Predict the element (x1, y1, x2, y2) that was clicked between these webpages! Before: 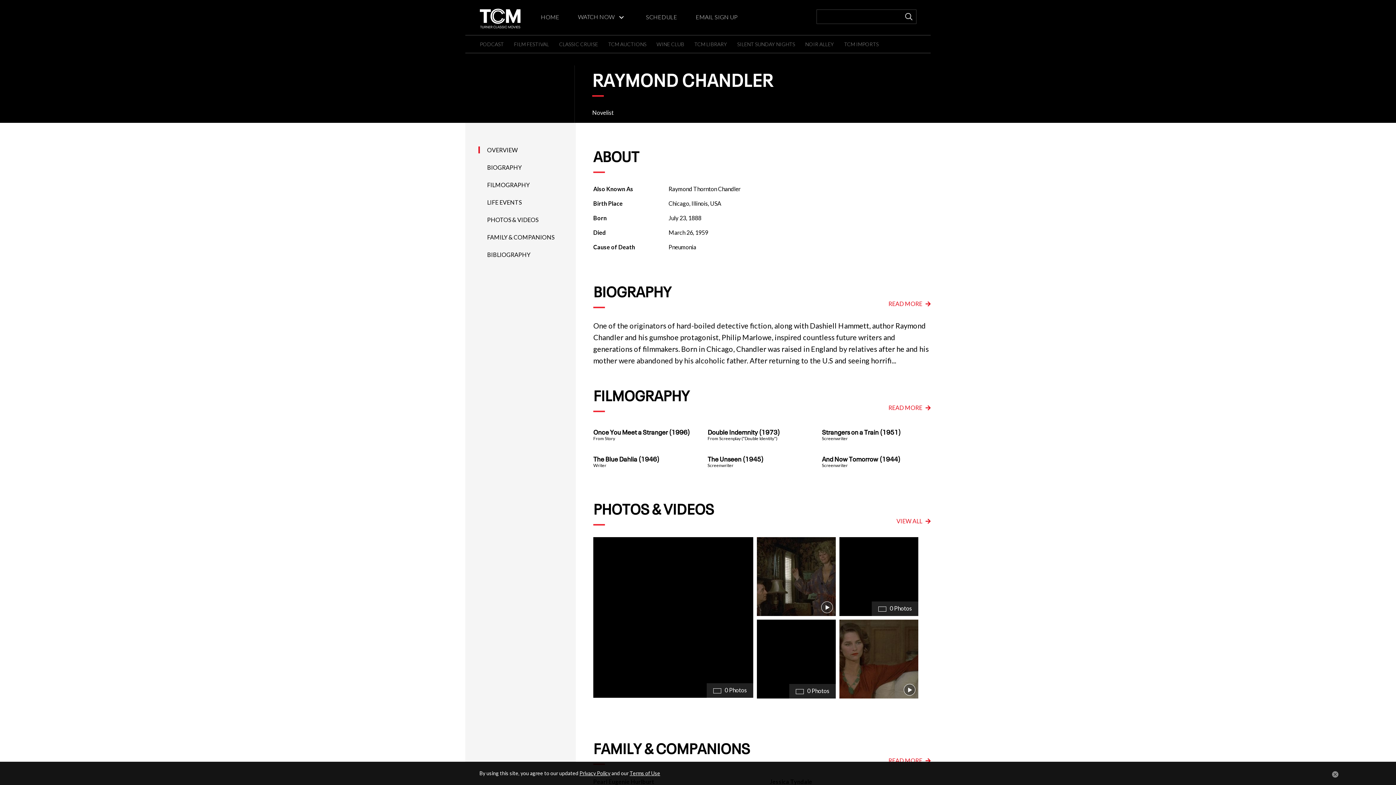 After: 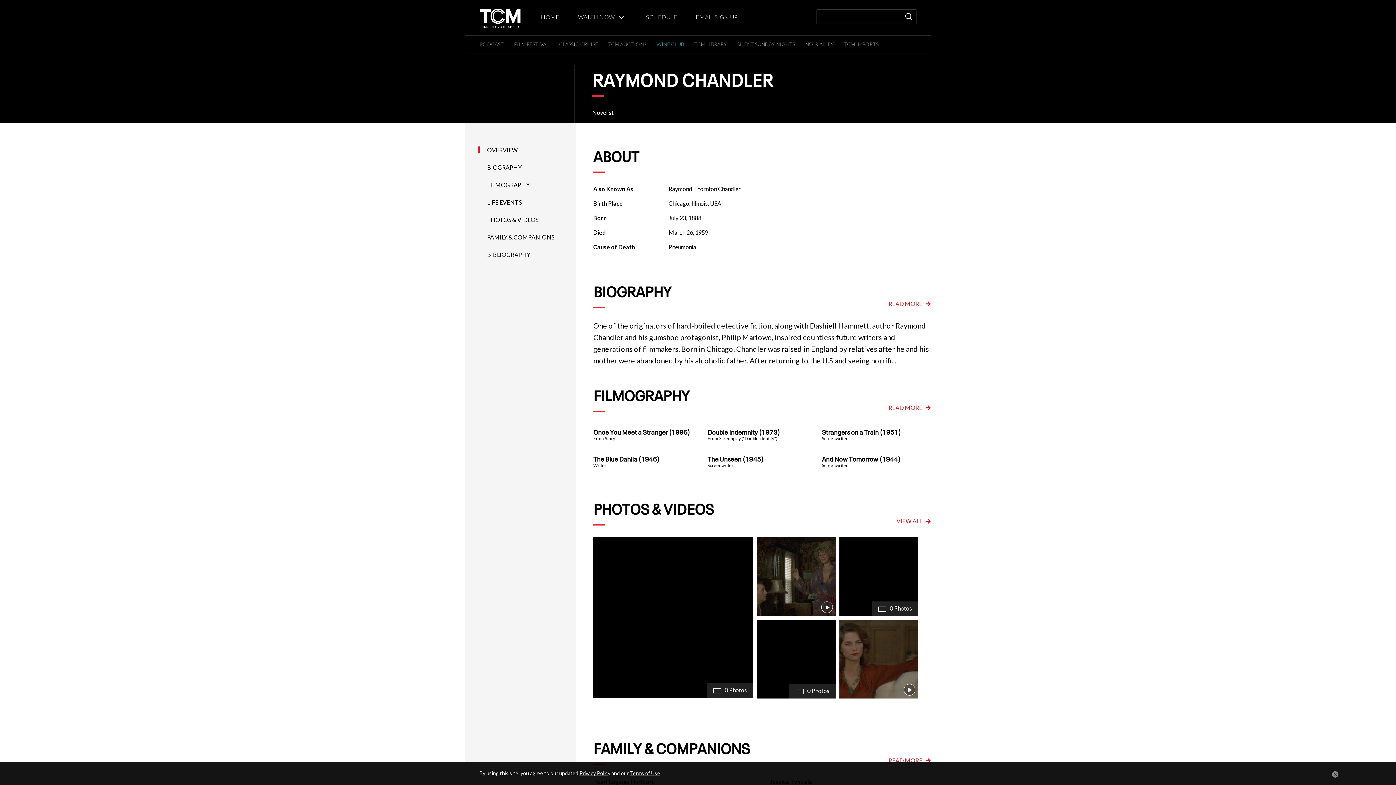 Action: bbox: (656, 41, 684, 47) label: WINE CLUB